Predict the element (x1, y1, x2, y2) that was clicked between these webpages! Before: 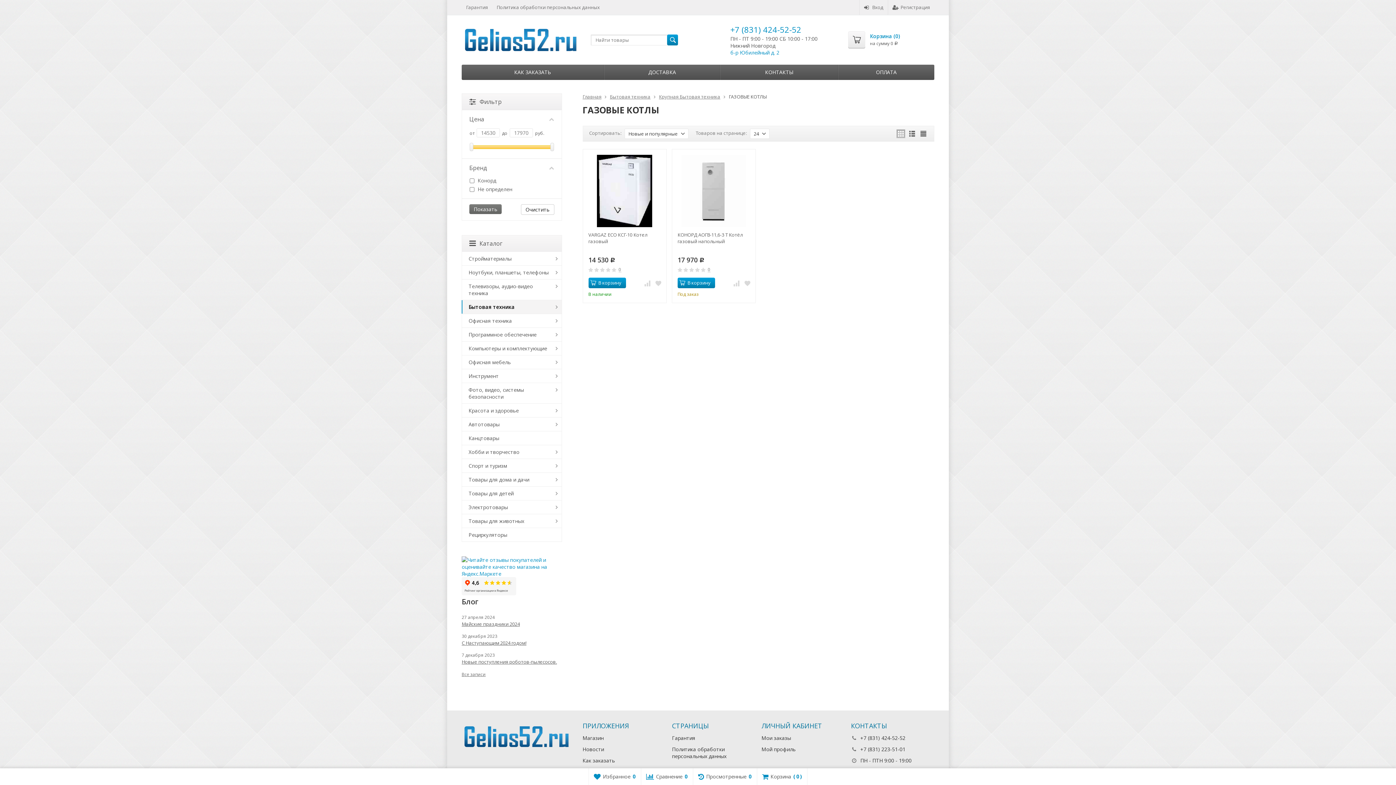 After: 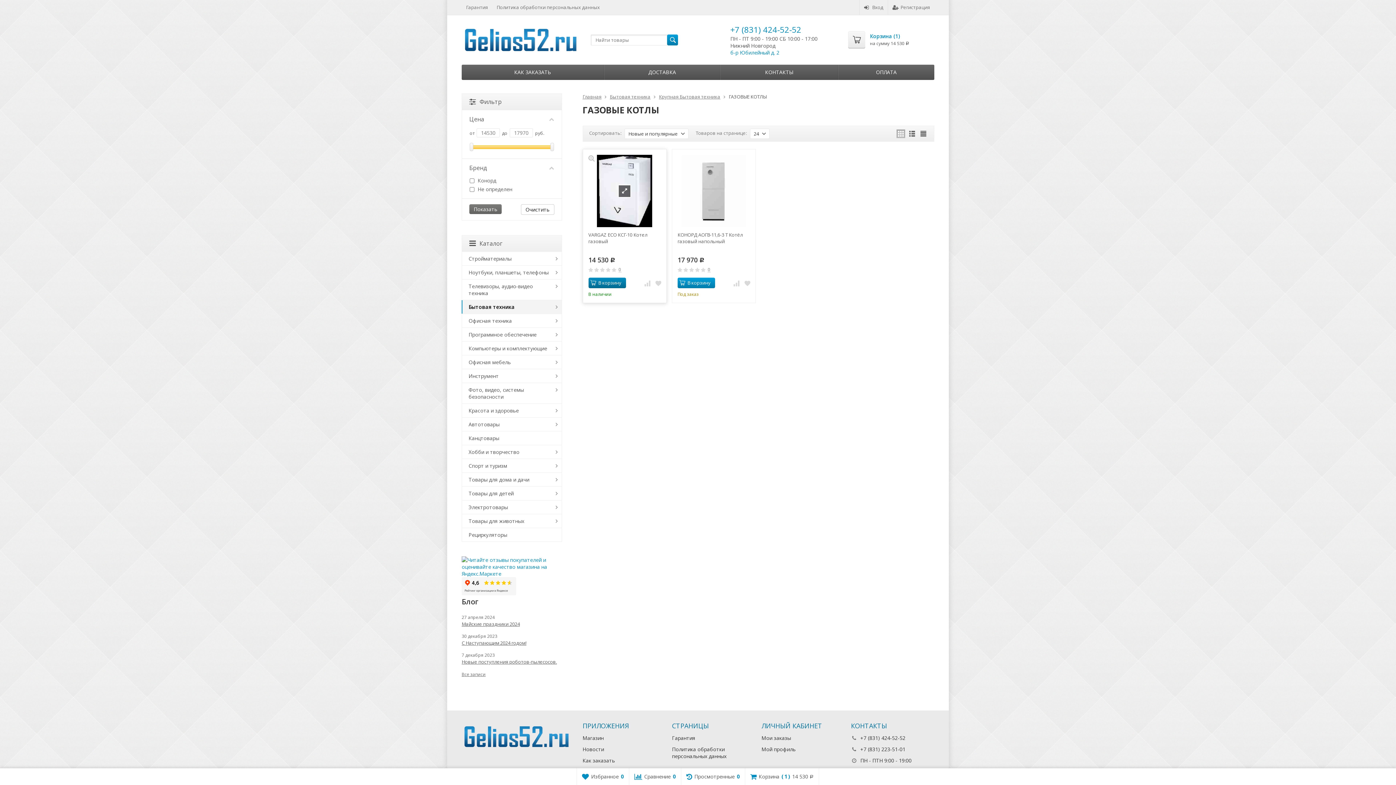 Action: bbox: (588, 277, 626, 288) label: В корзину